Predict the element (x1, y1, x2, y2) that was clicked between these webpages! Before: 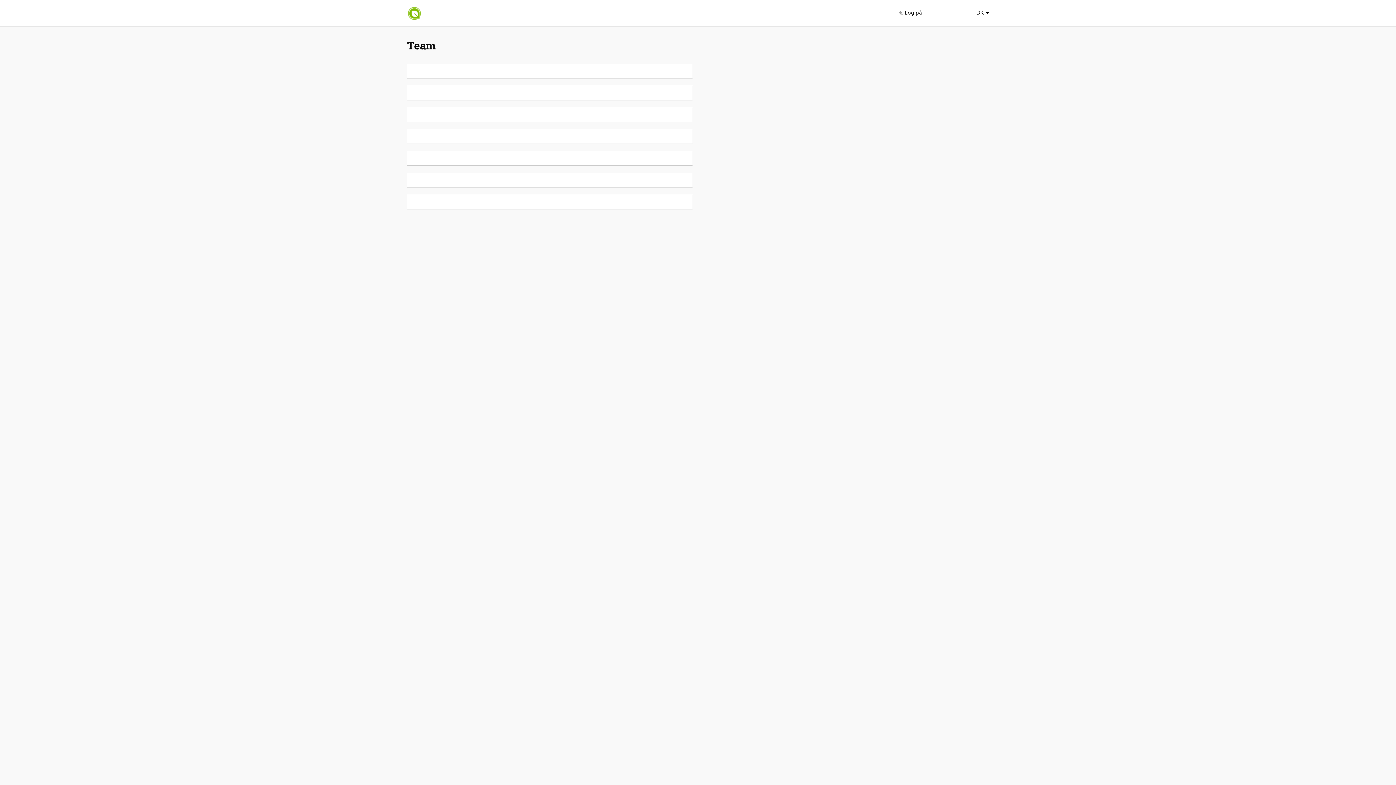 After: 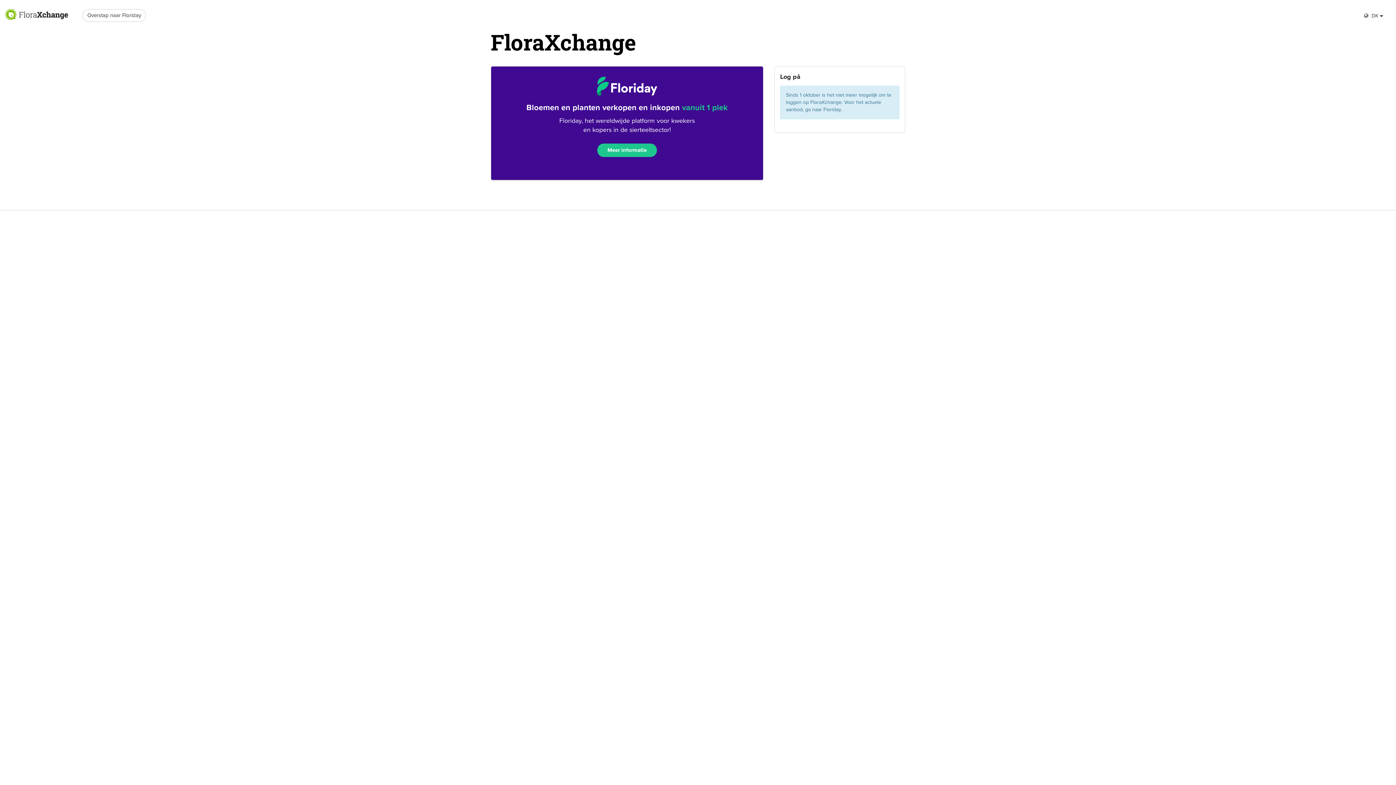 Action: bbox: (407, 9, 422, 16)